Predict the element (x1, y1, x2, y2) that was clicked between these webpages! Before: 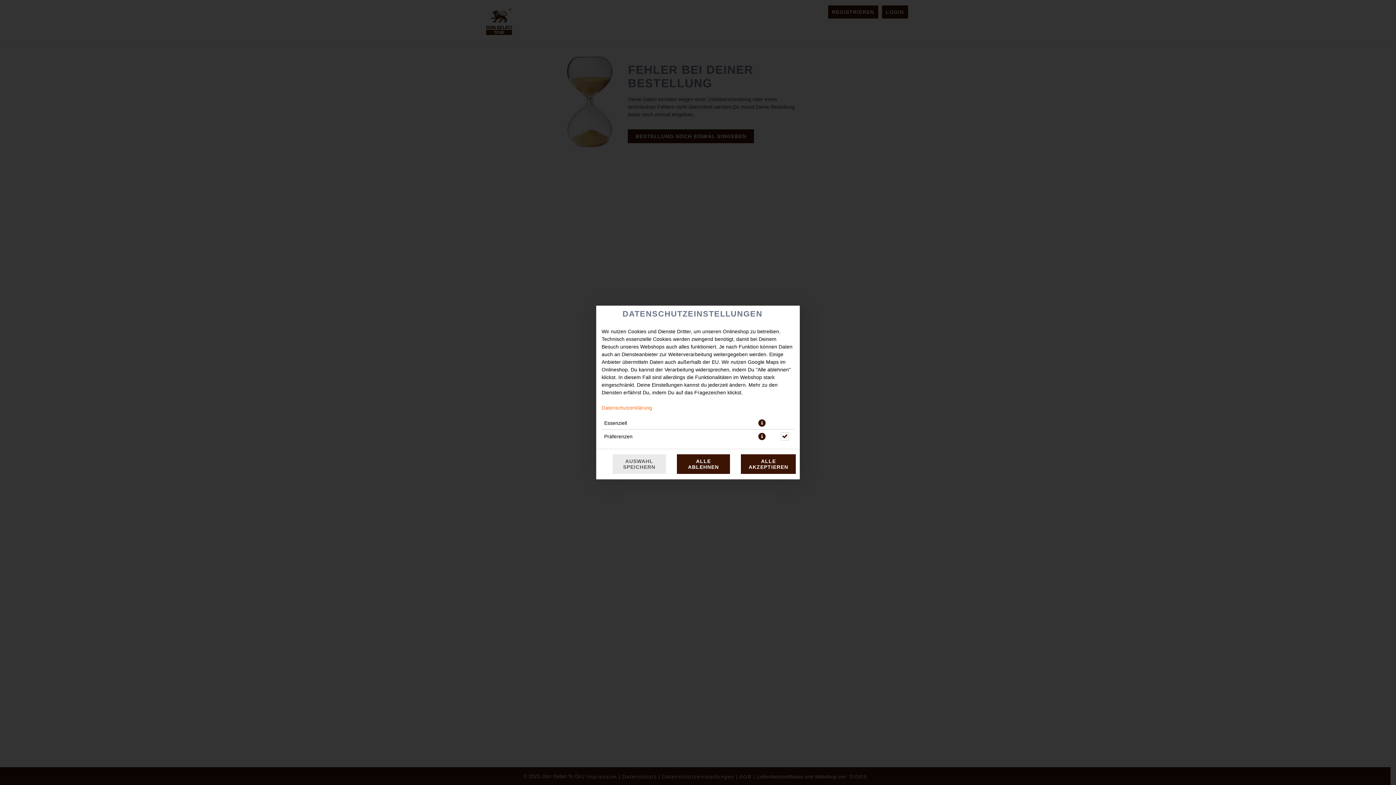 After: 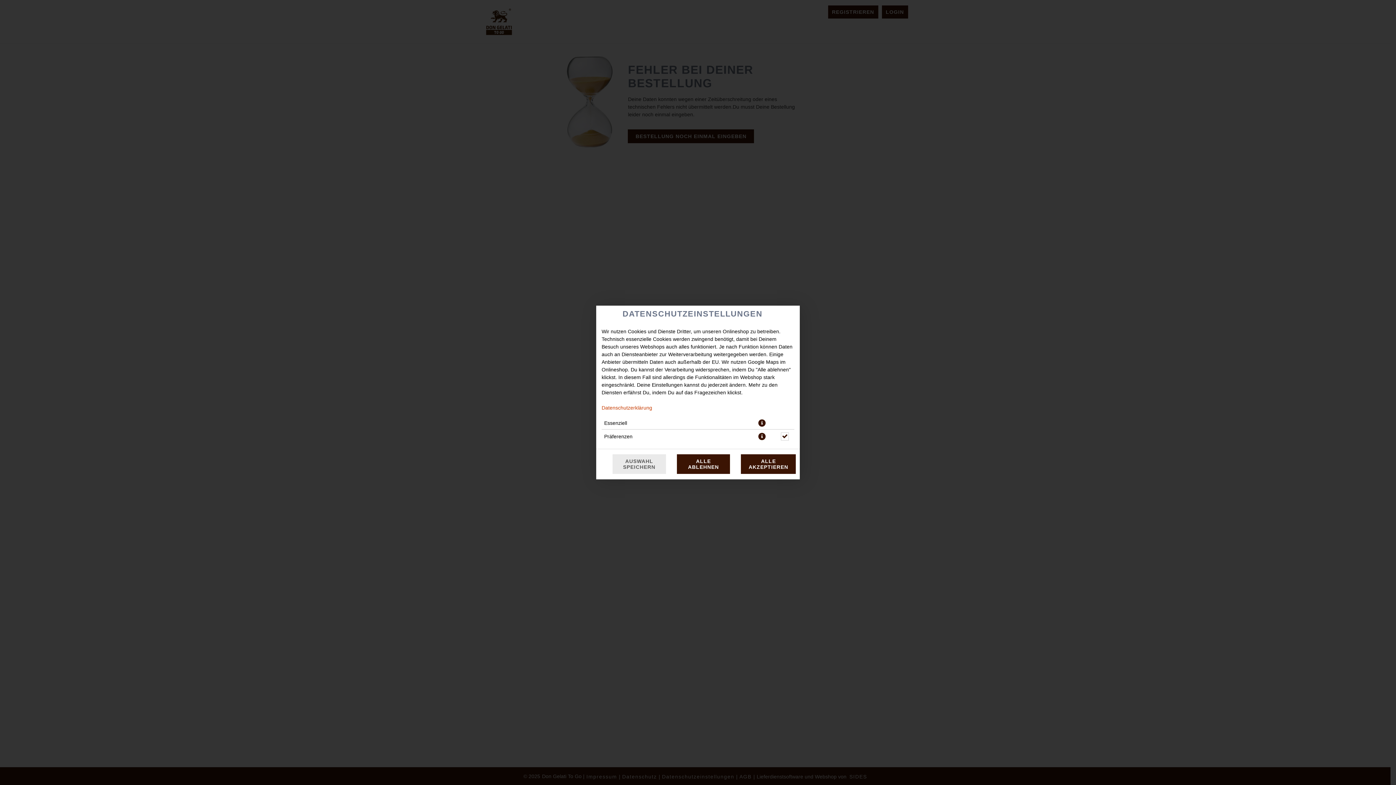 Action: label: Datenschutzerklärung bbox: (601, 405, 652, 410)